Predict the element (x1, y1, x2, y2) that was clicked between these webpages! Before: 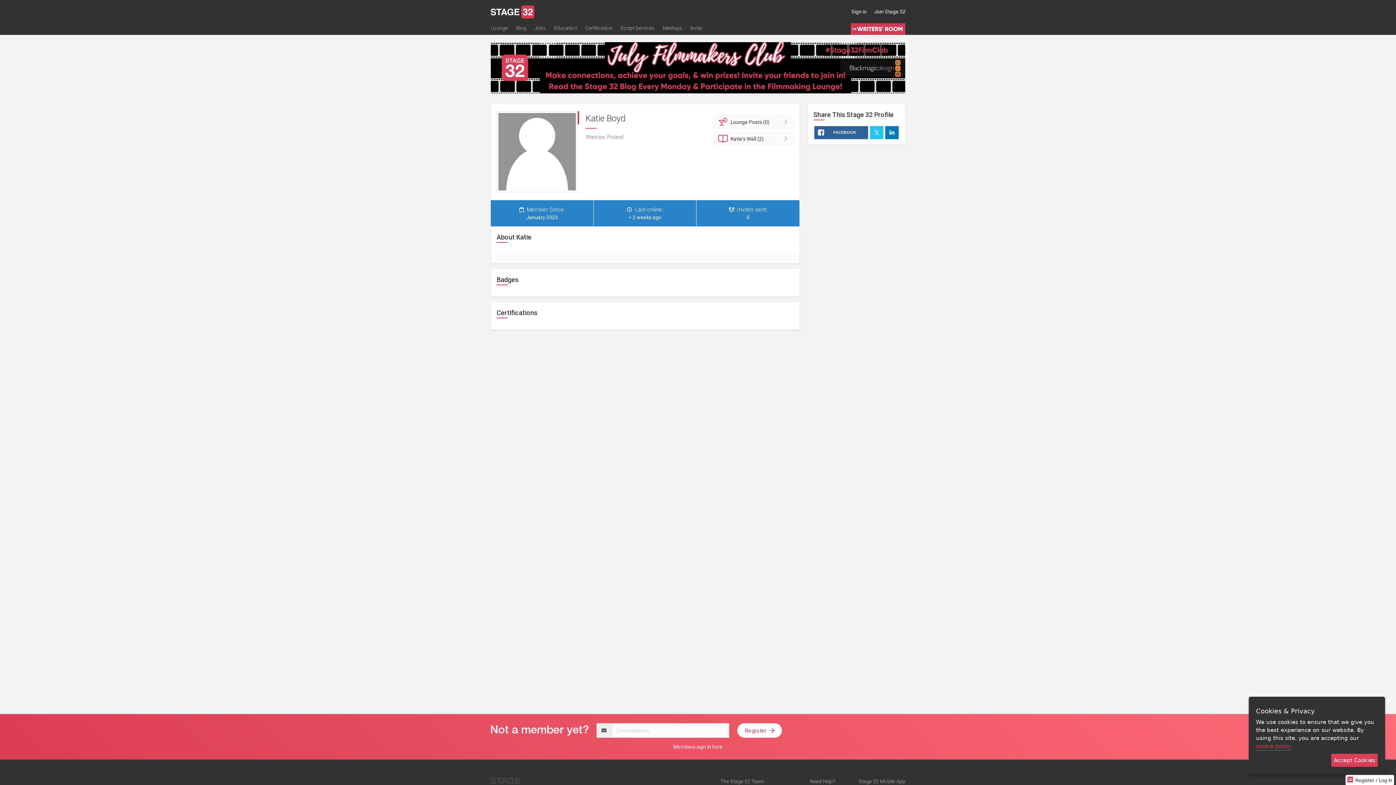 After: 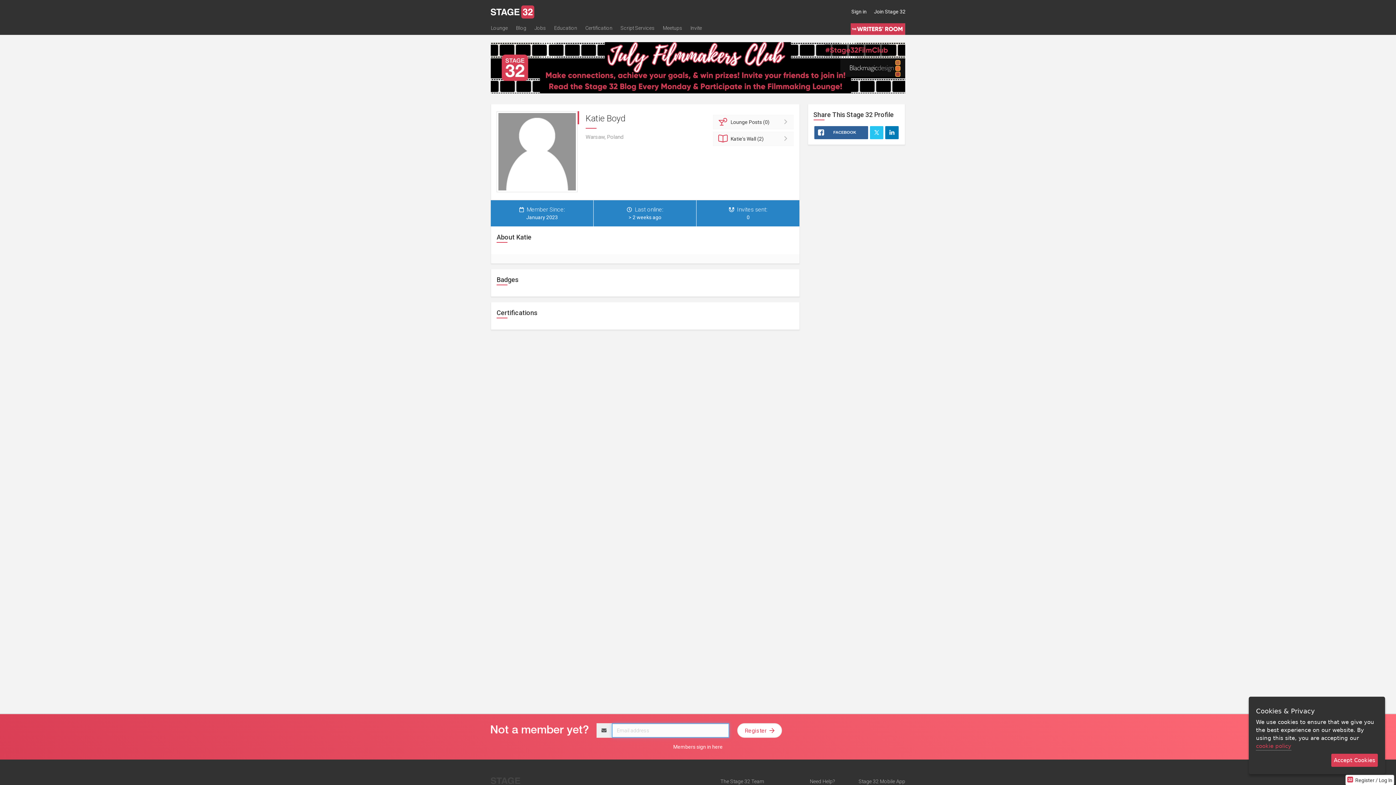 Action: bbox: (737, 723, 782, 738) label: Register 